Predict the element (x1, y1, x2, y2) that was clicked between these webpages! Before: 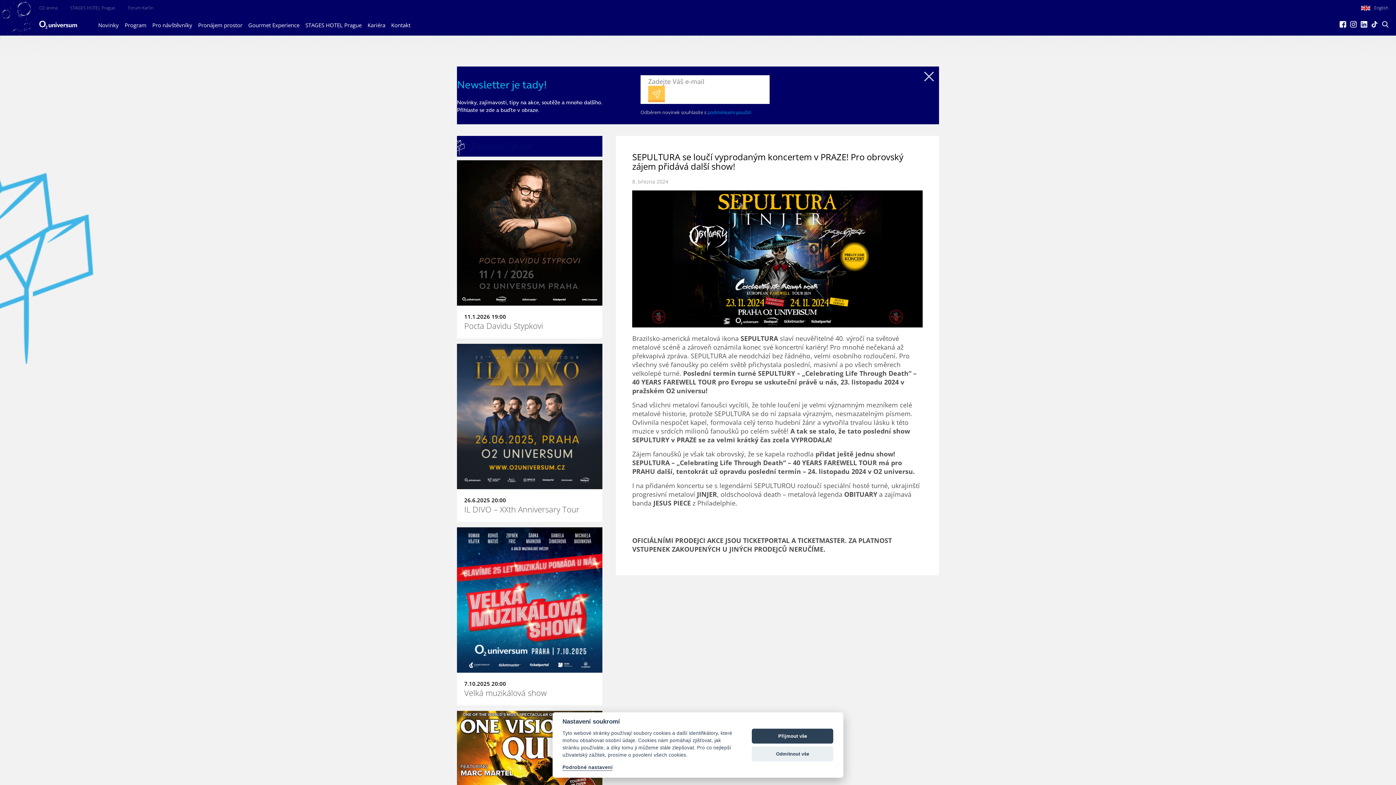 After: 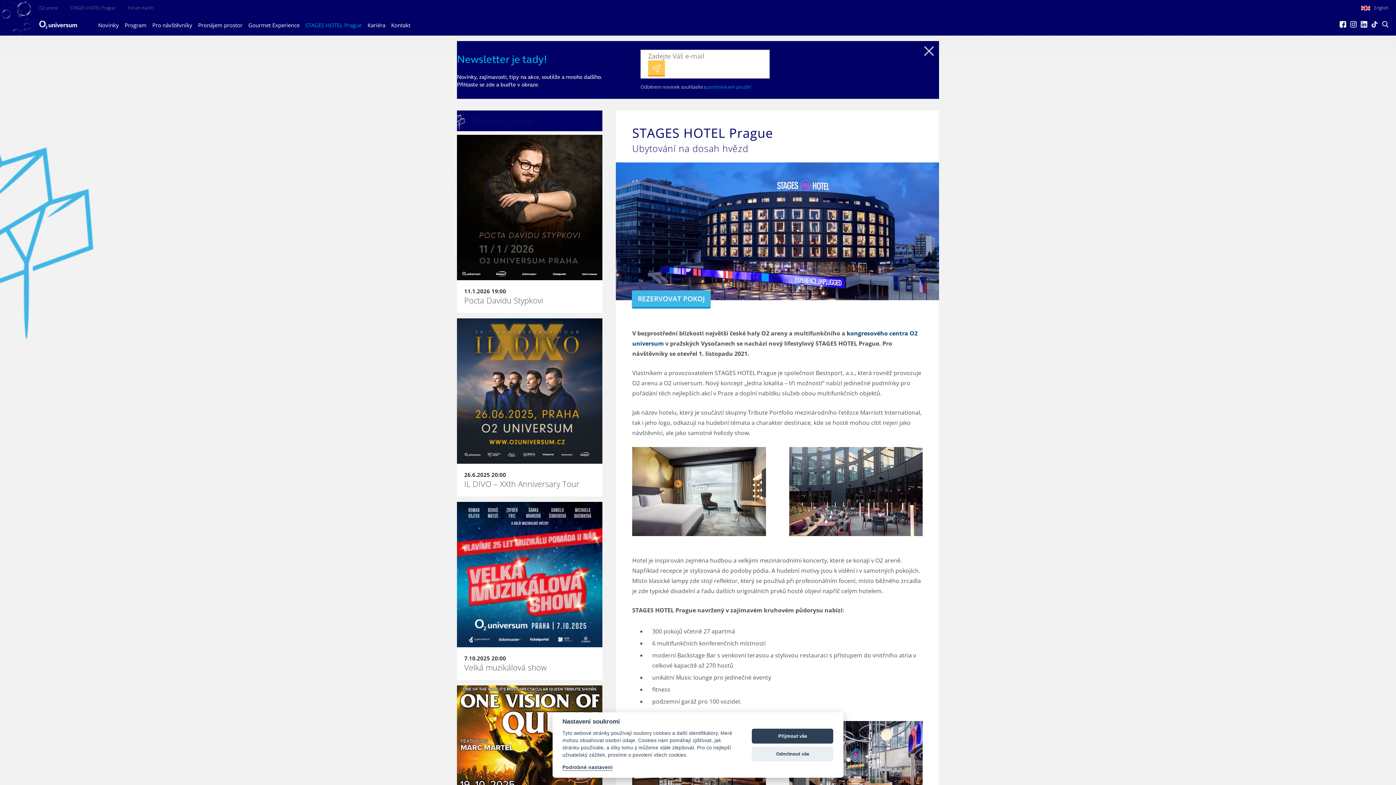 Action: bbox: (302, 19, 364, 30) label: STAGES HOTEL Prague